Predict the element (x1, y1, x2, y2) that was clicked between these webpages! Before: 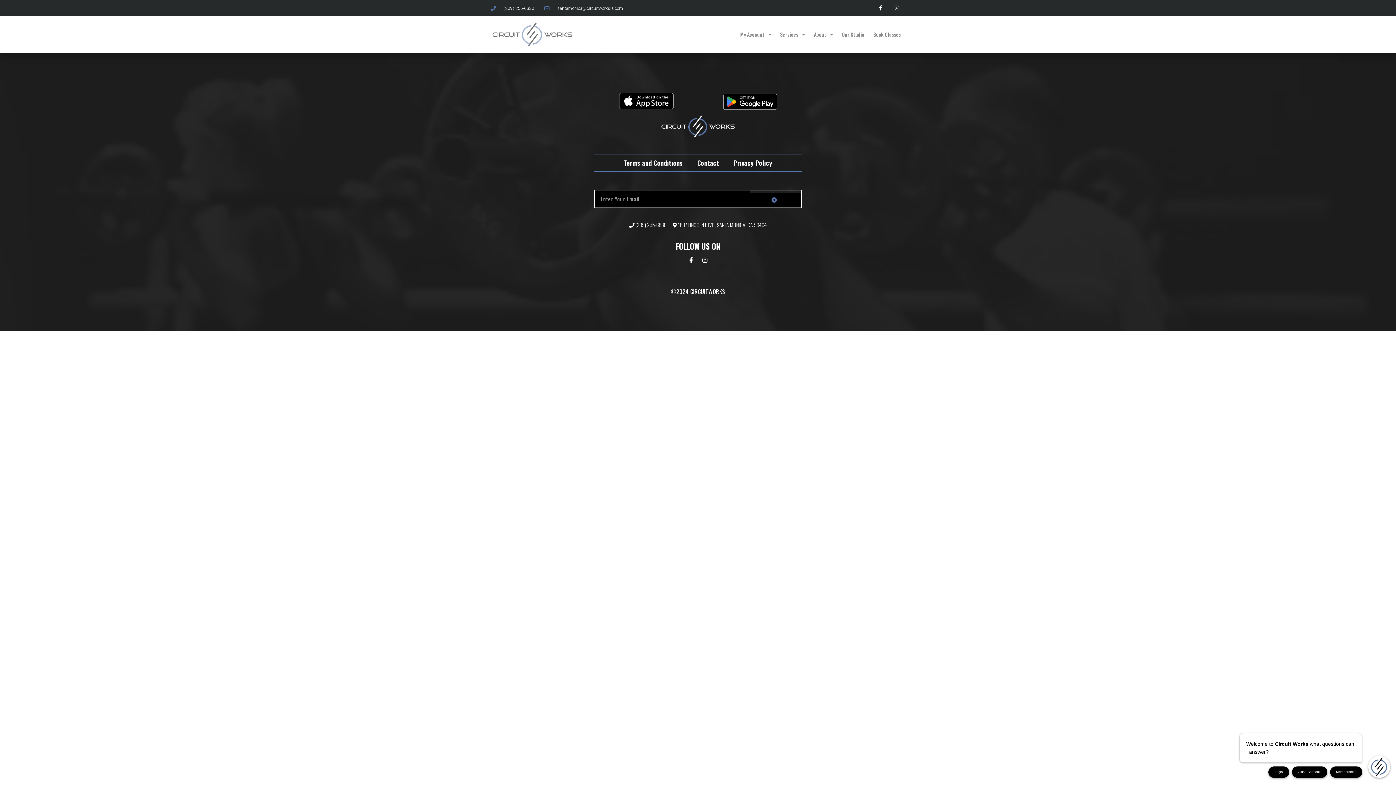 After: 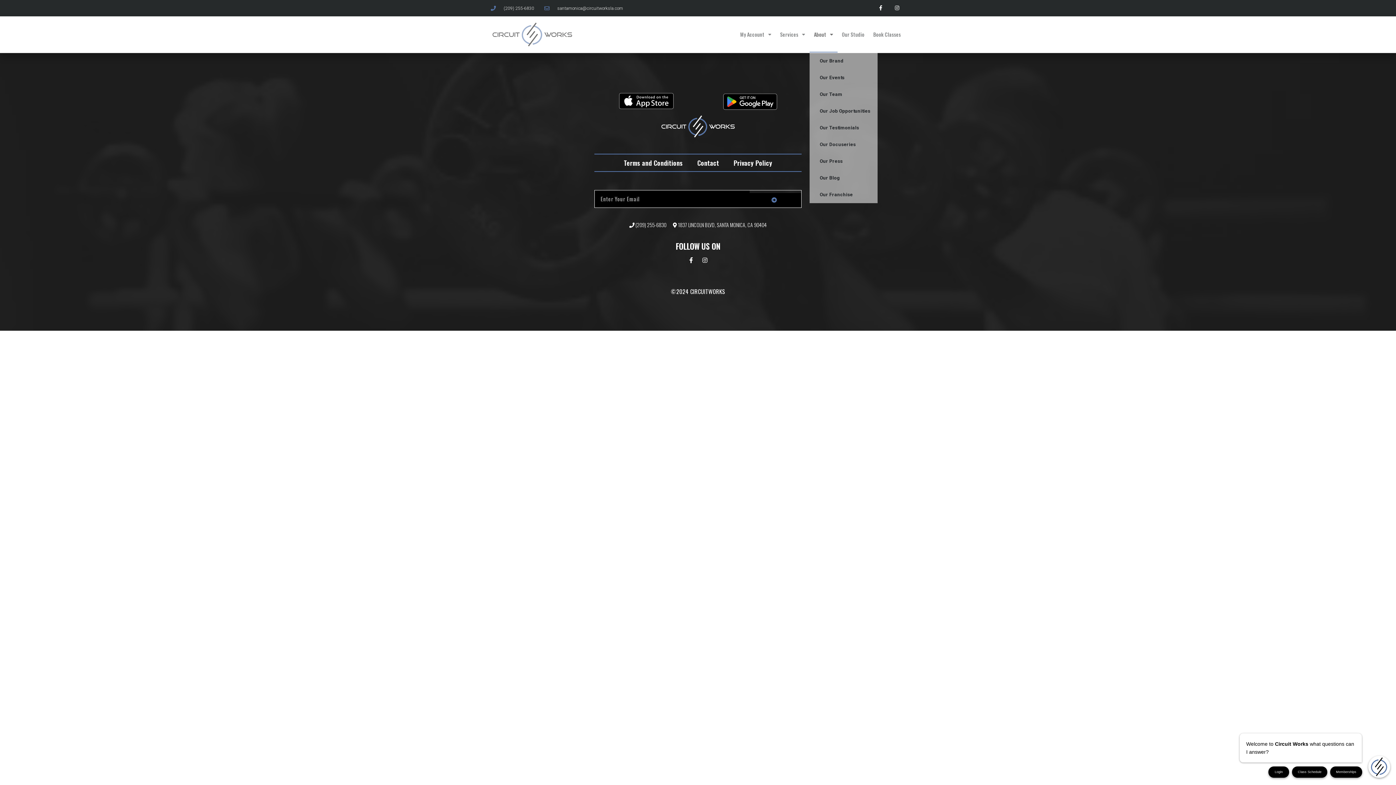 Action: label: About bbox: (809, 16, 837, 52)